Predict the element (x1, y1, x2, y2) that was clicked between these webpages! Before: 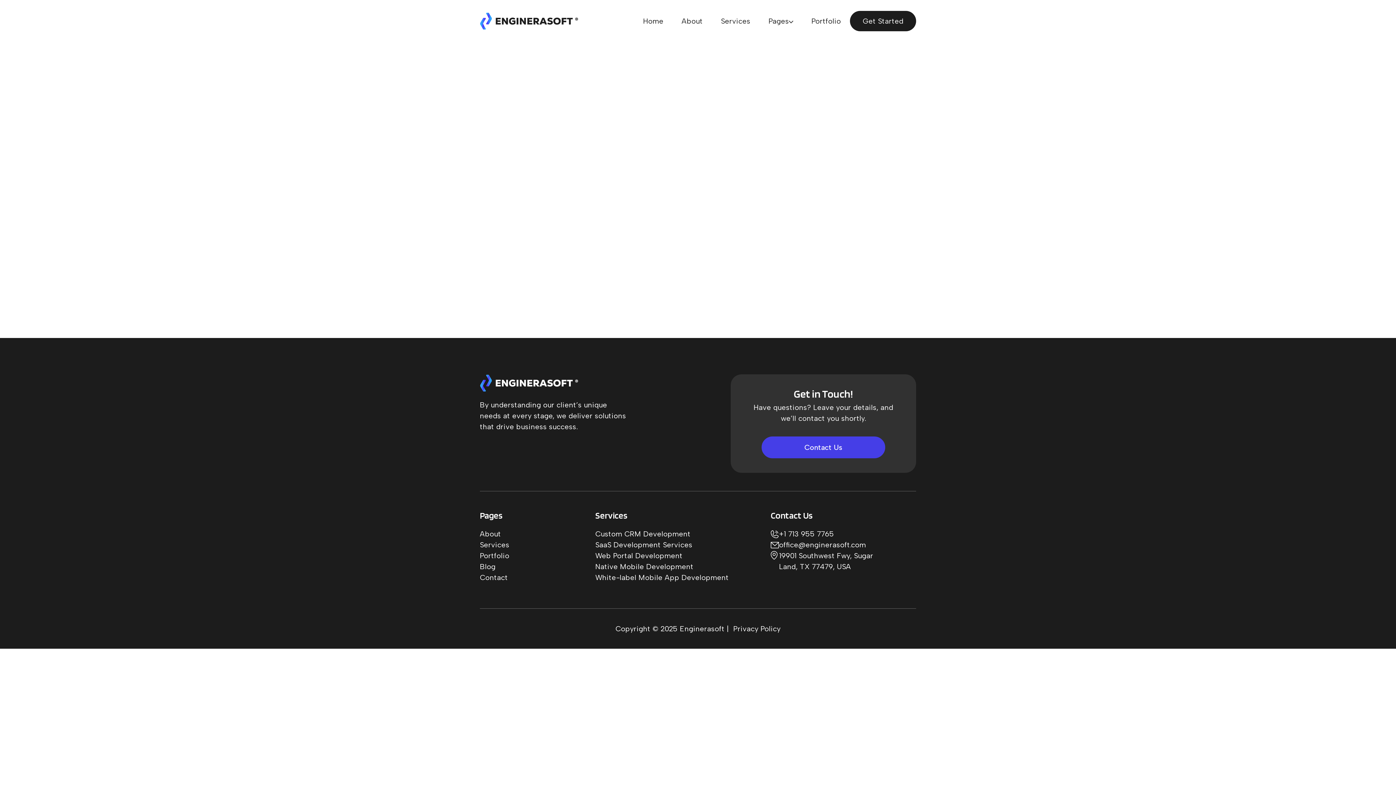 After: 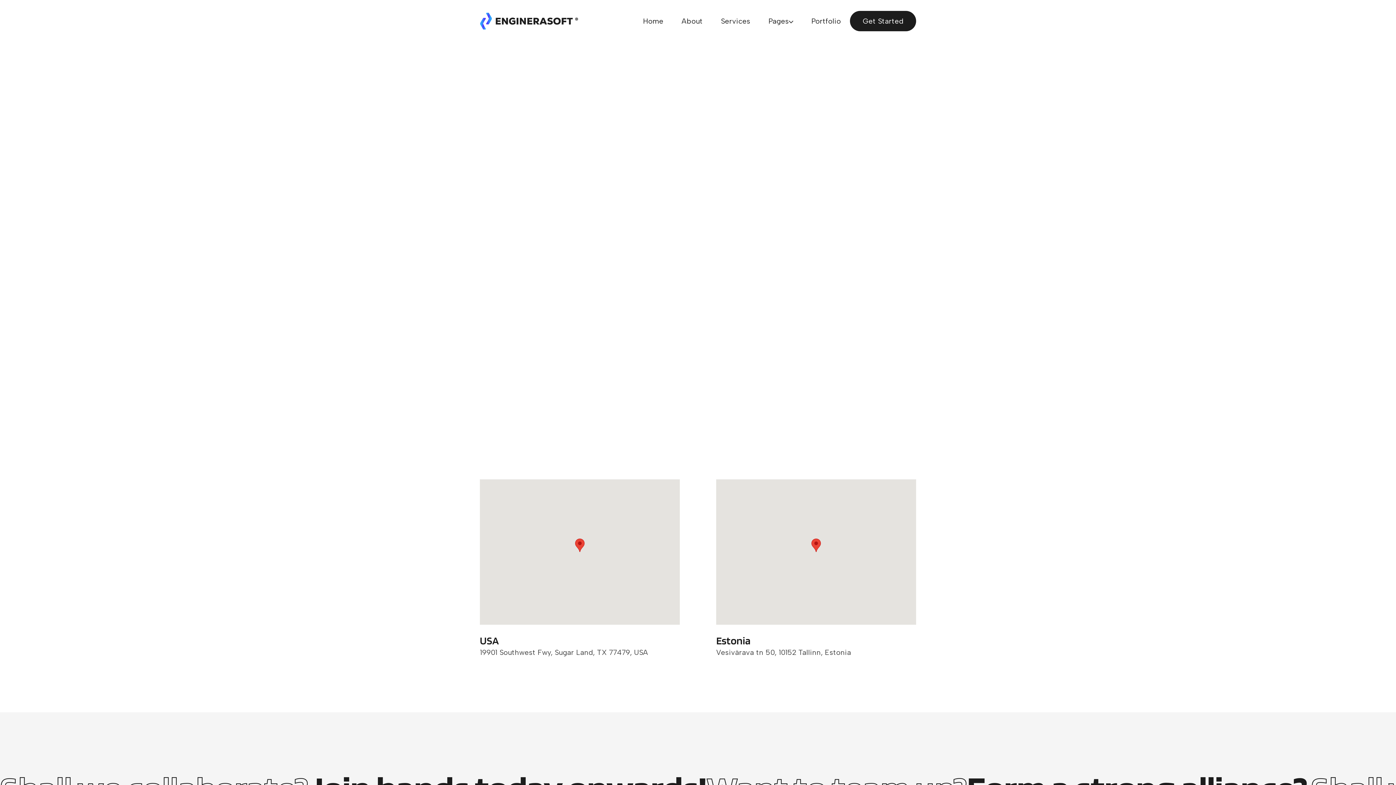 Action: bbox: (850, 10, 916, 31) label: Get Started